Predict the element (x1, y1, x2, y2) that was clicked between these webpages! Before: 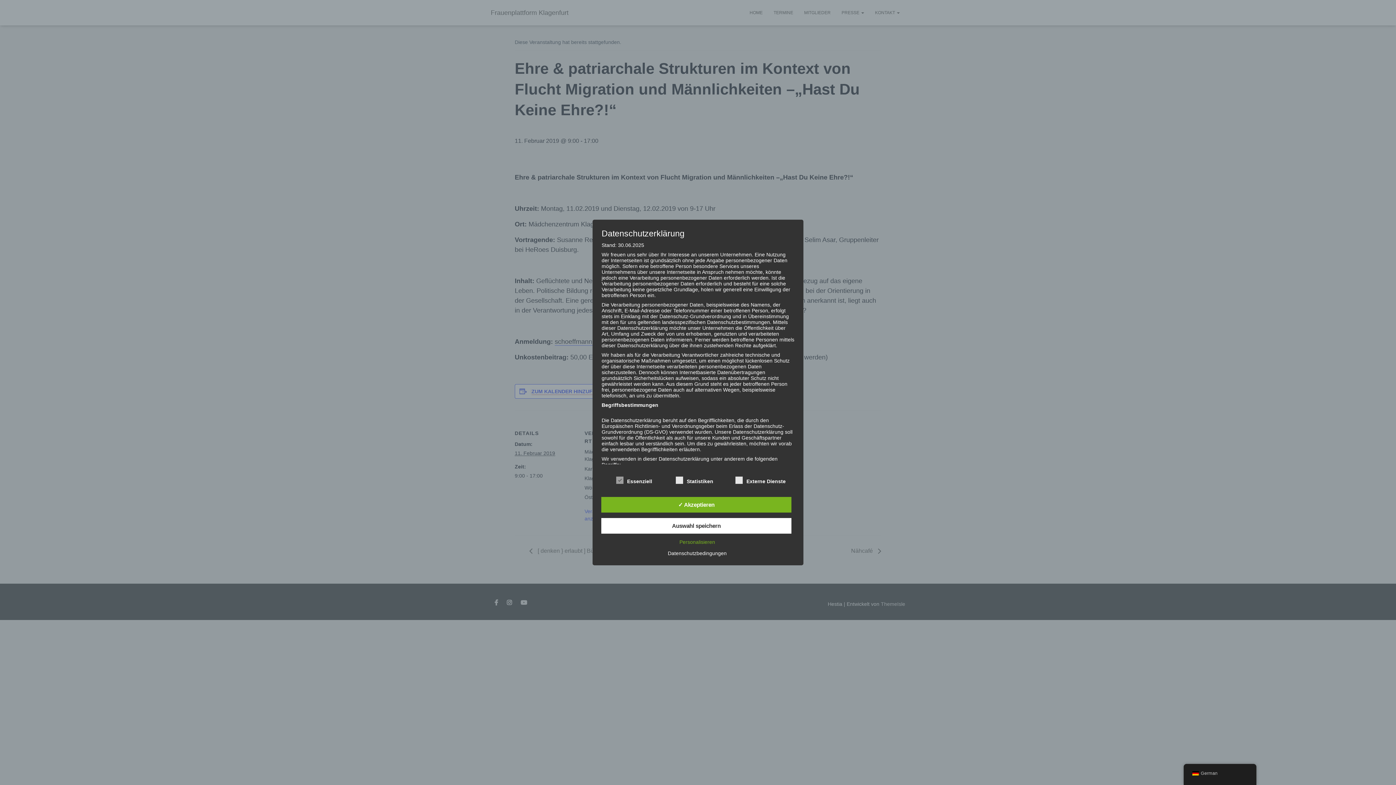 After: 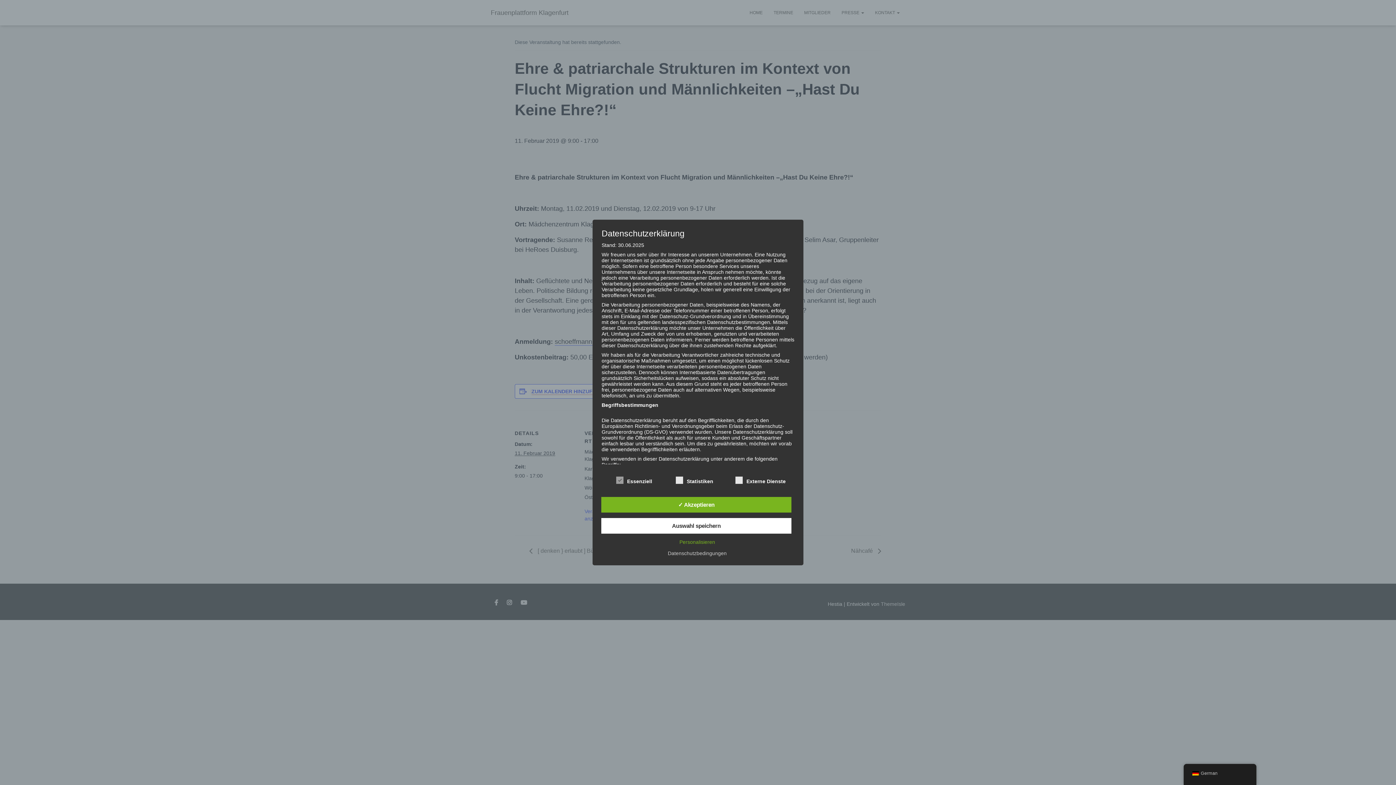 Action: bbox: (664, 550, 730, 556) label: Datenschutzbedingungen